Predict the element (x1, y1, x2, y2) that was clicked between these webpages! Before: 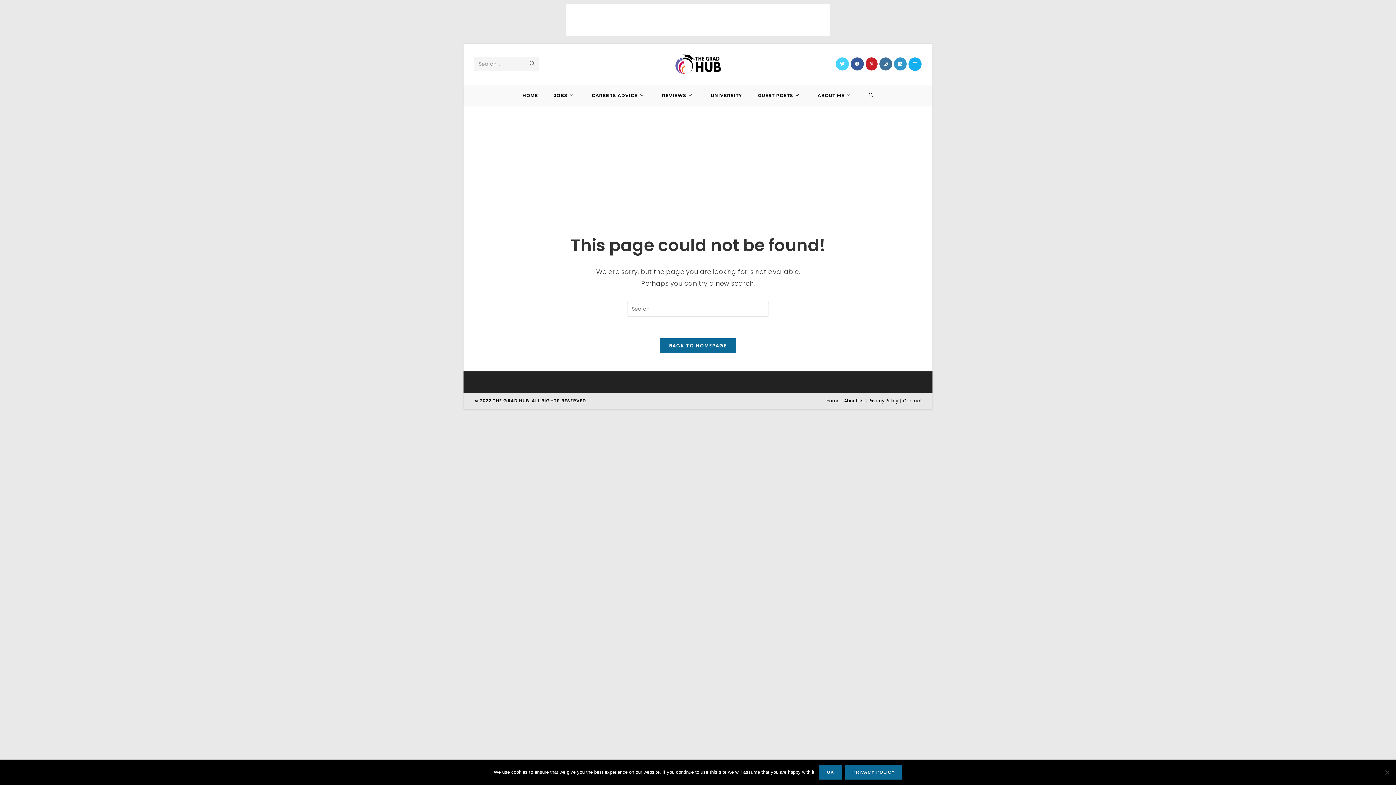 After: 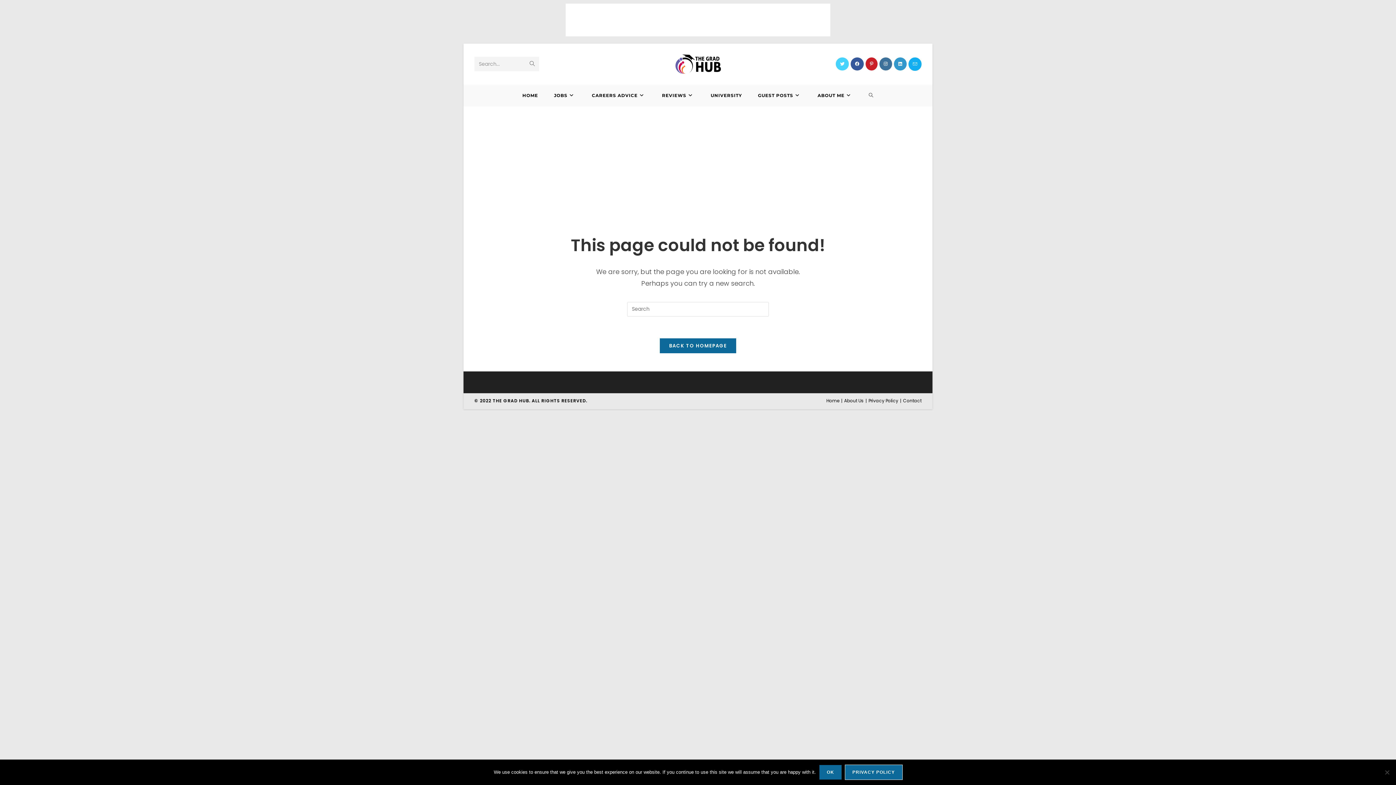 Action: label: Privacy policy bbox: (845, 765, 902, 780)